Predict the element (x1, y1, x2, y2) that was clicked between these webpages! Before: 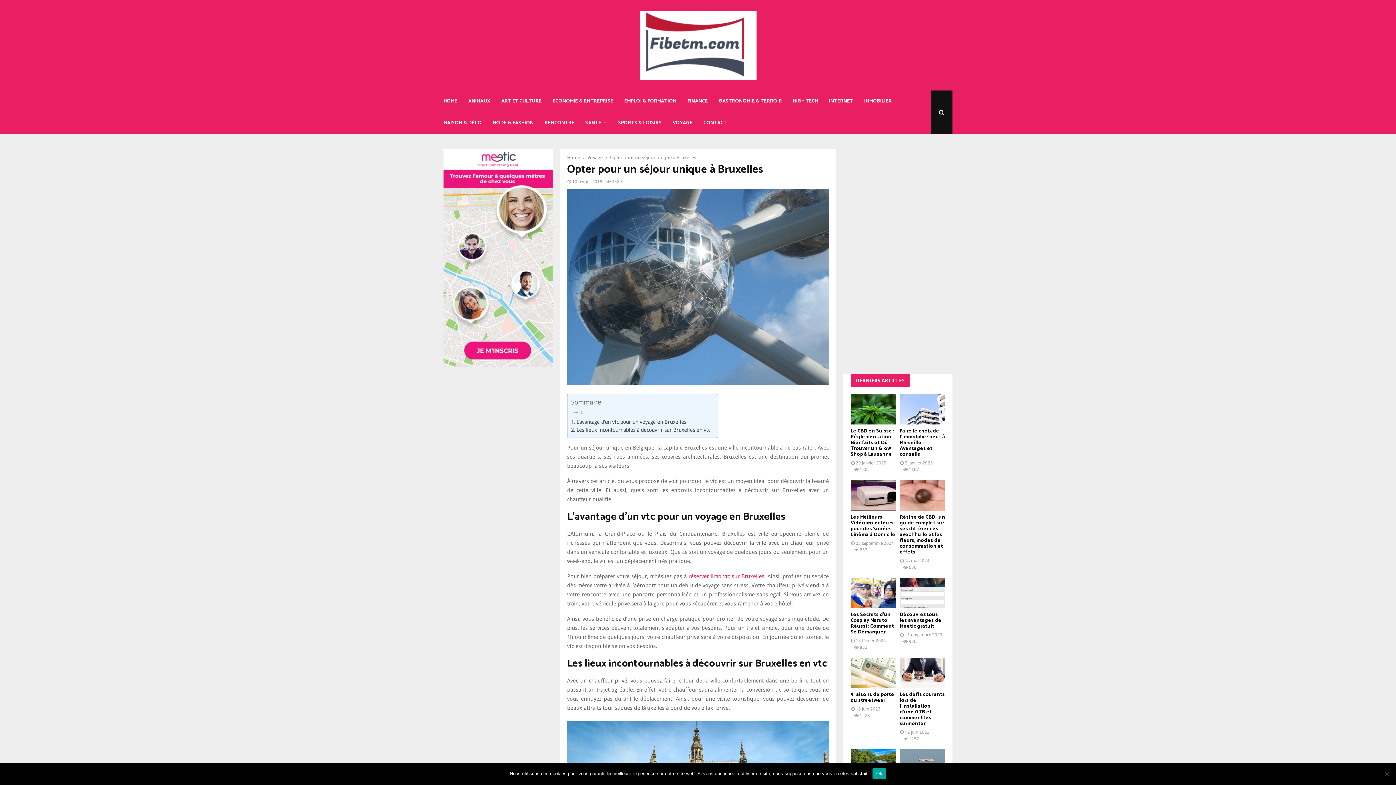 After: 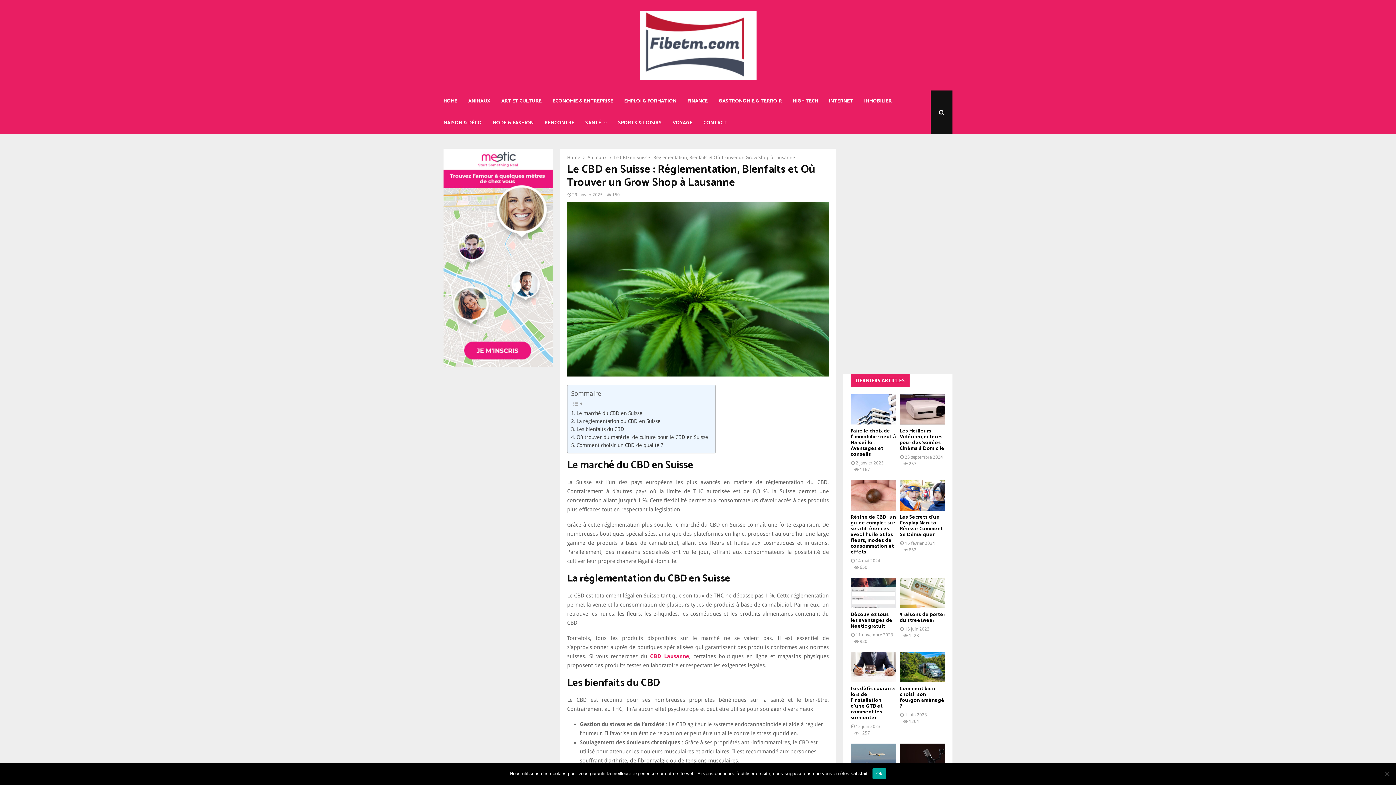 Action: bbox: (850, 427, 894, 459) label: Le CBD en Suisse : Réglementation, Bienfaits et Où Trouver un Grow Shop à Lausanne